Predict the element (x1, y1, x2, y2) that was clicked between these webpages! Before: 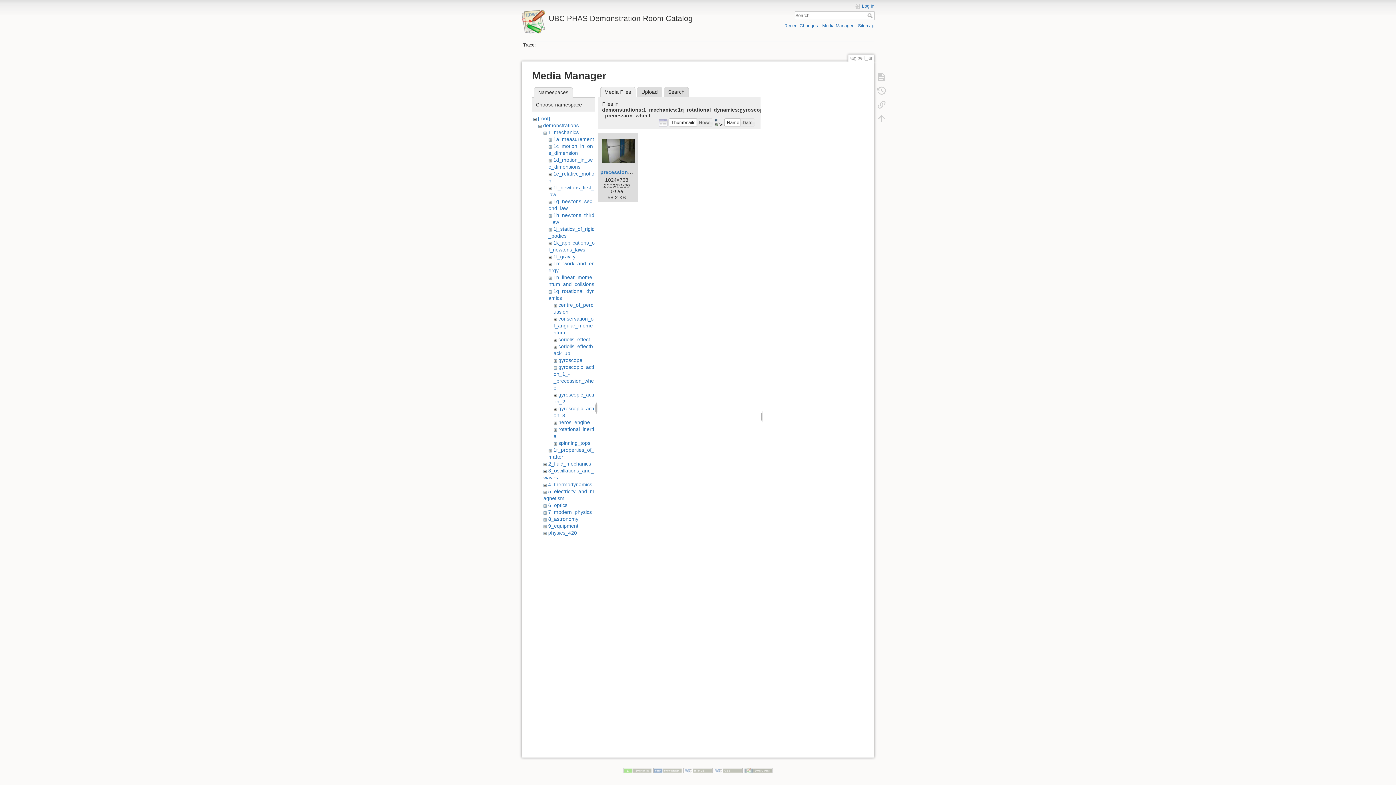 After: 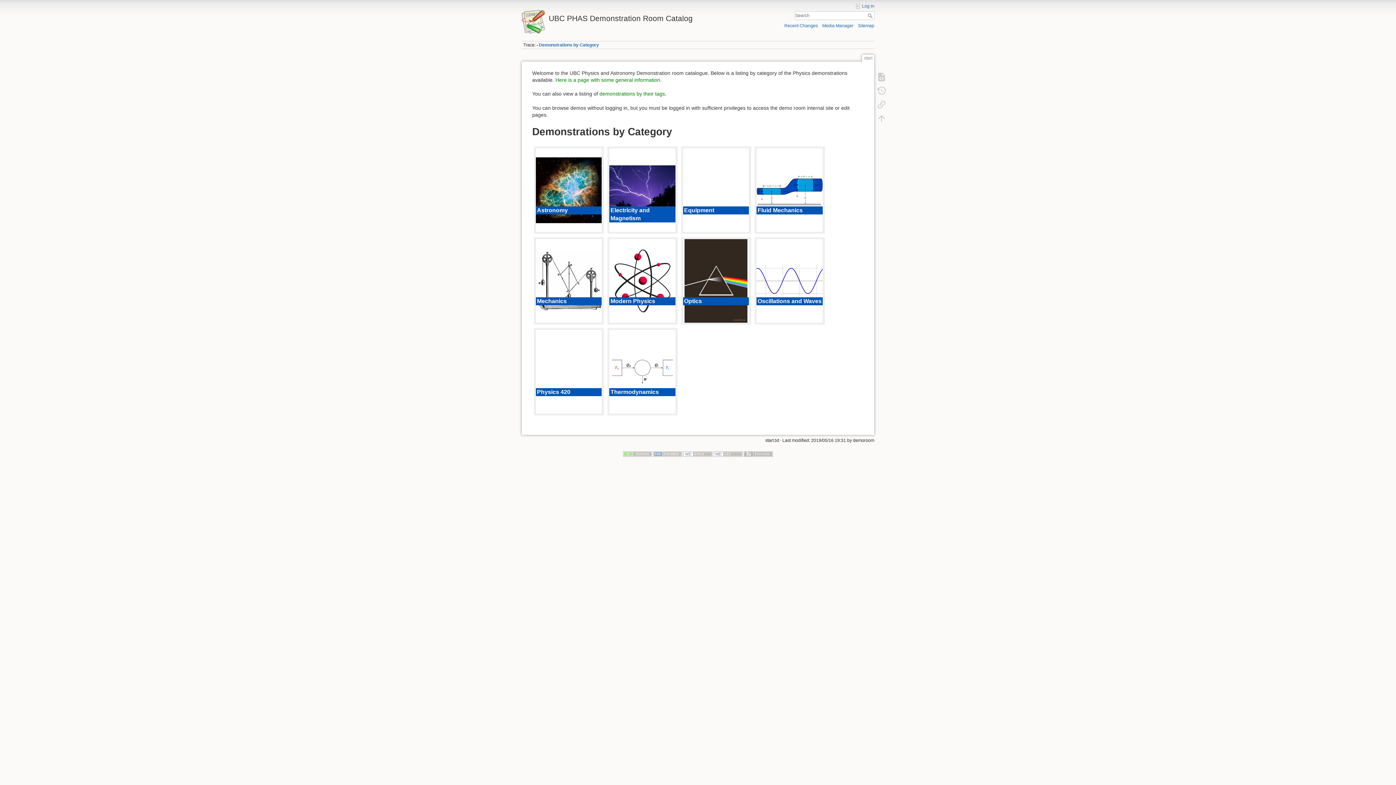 Action: bbox: (521, 10, 694, 22) label: UBC PHAS Demonstration Room Catalog